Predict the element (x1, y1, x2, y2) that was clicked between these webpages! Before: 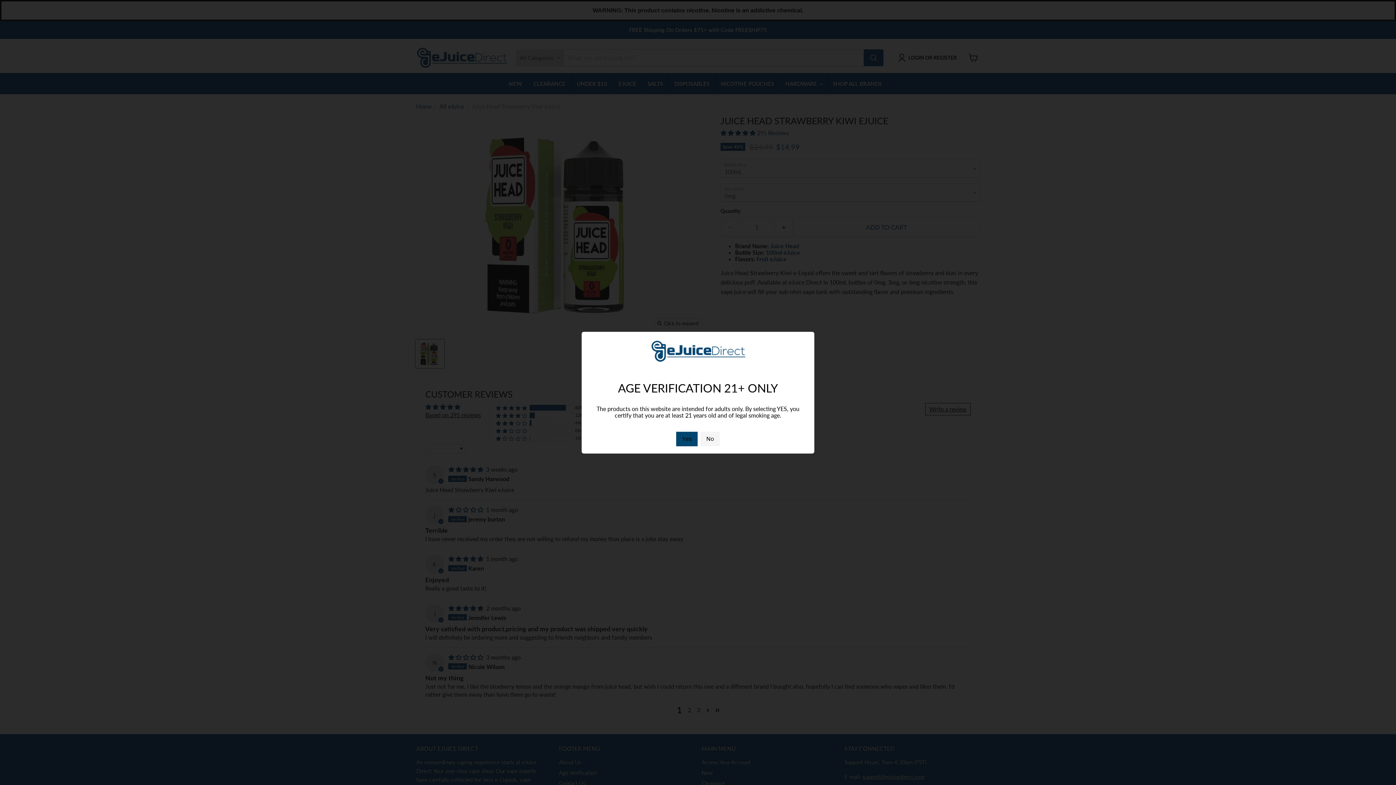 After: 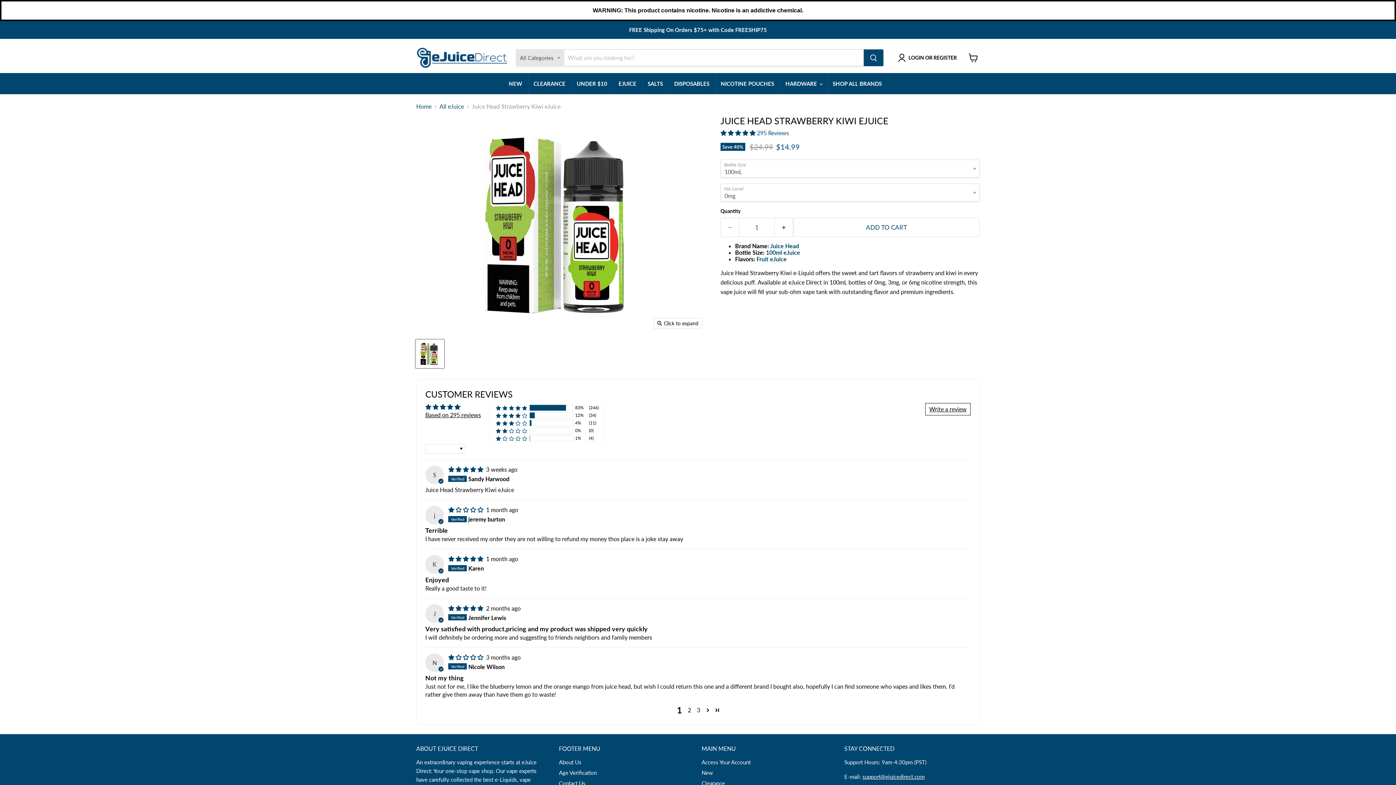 Action: label: Yes bbox: (676, 431, 697, 446)